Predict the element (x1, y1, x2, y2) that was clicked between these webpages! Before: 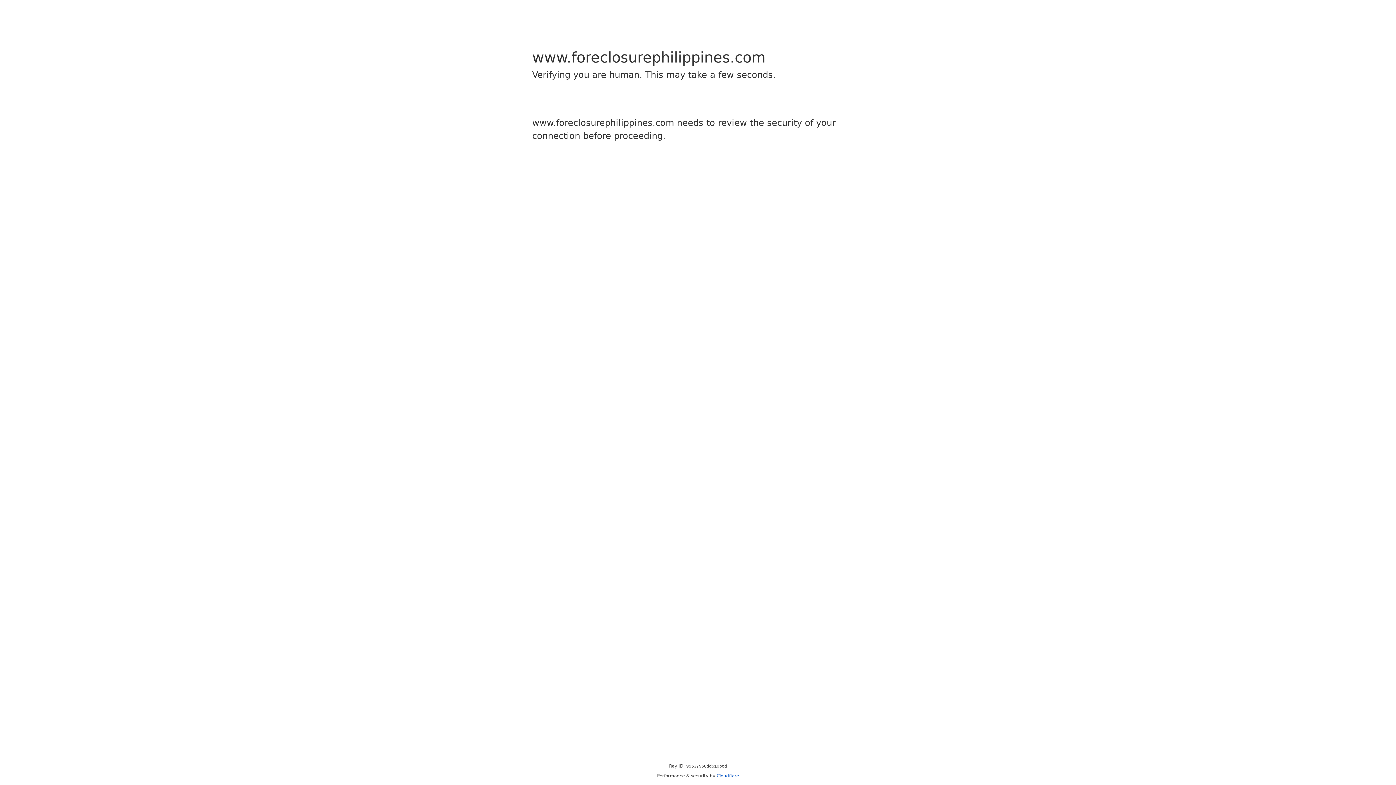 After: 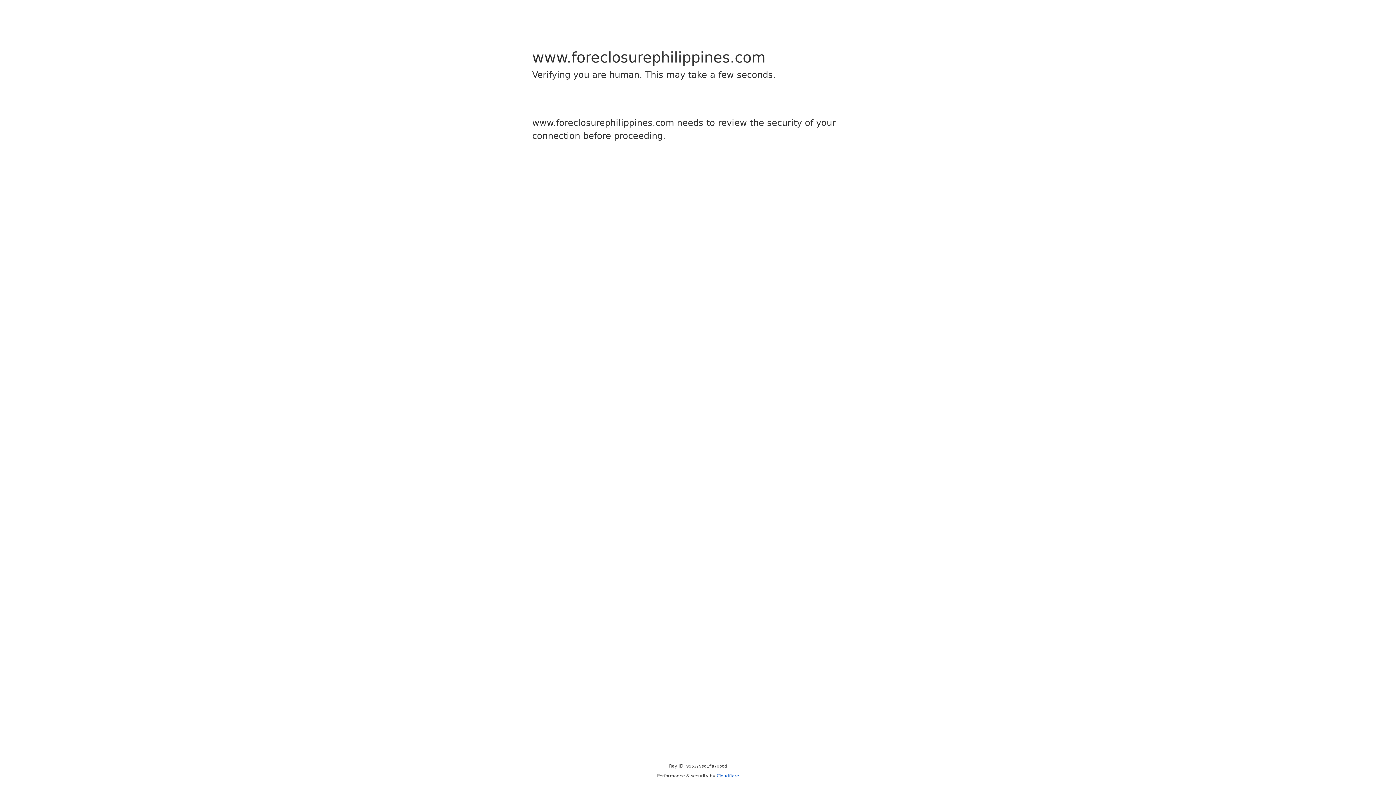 Action: bbox: (716, 773, 739, 778) label: Cloudflare